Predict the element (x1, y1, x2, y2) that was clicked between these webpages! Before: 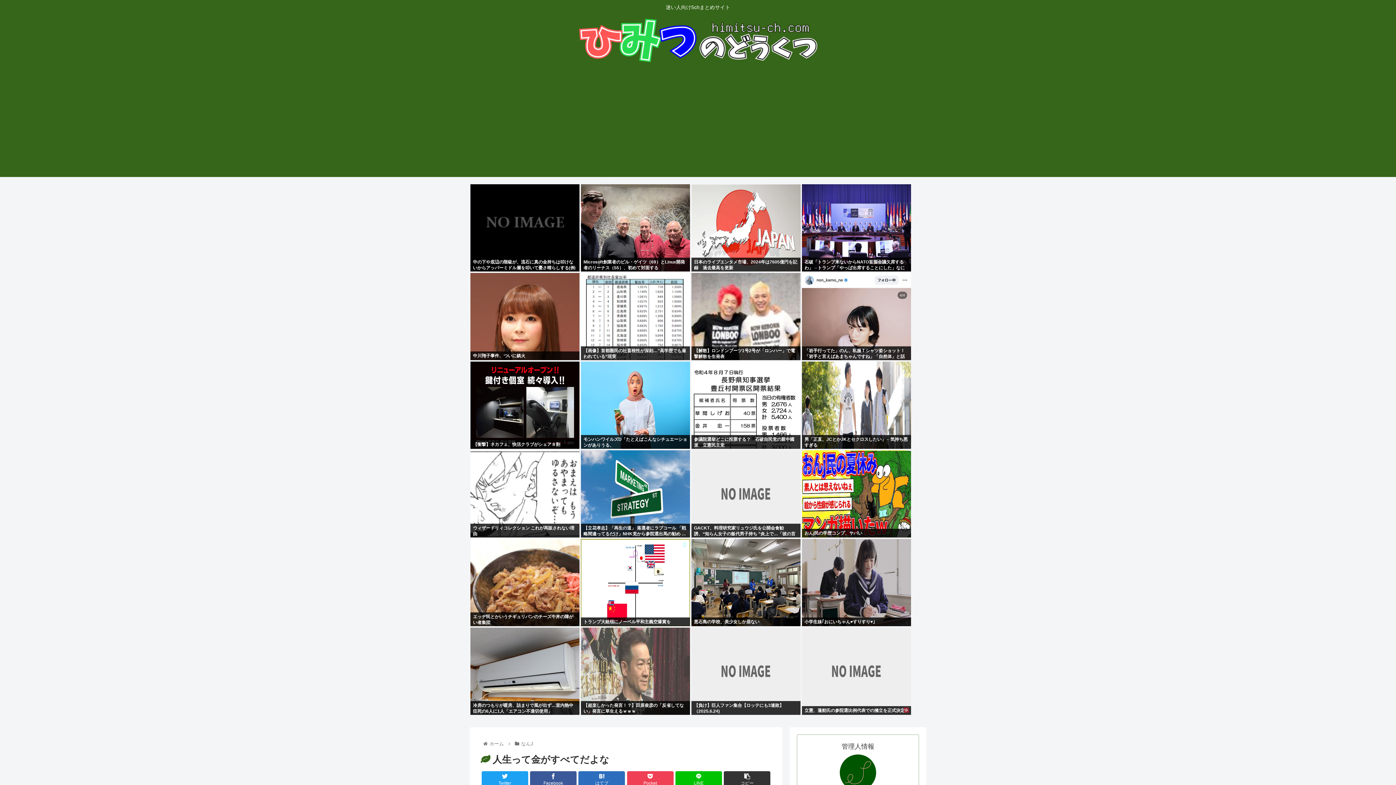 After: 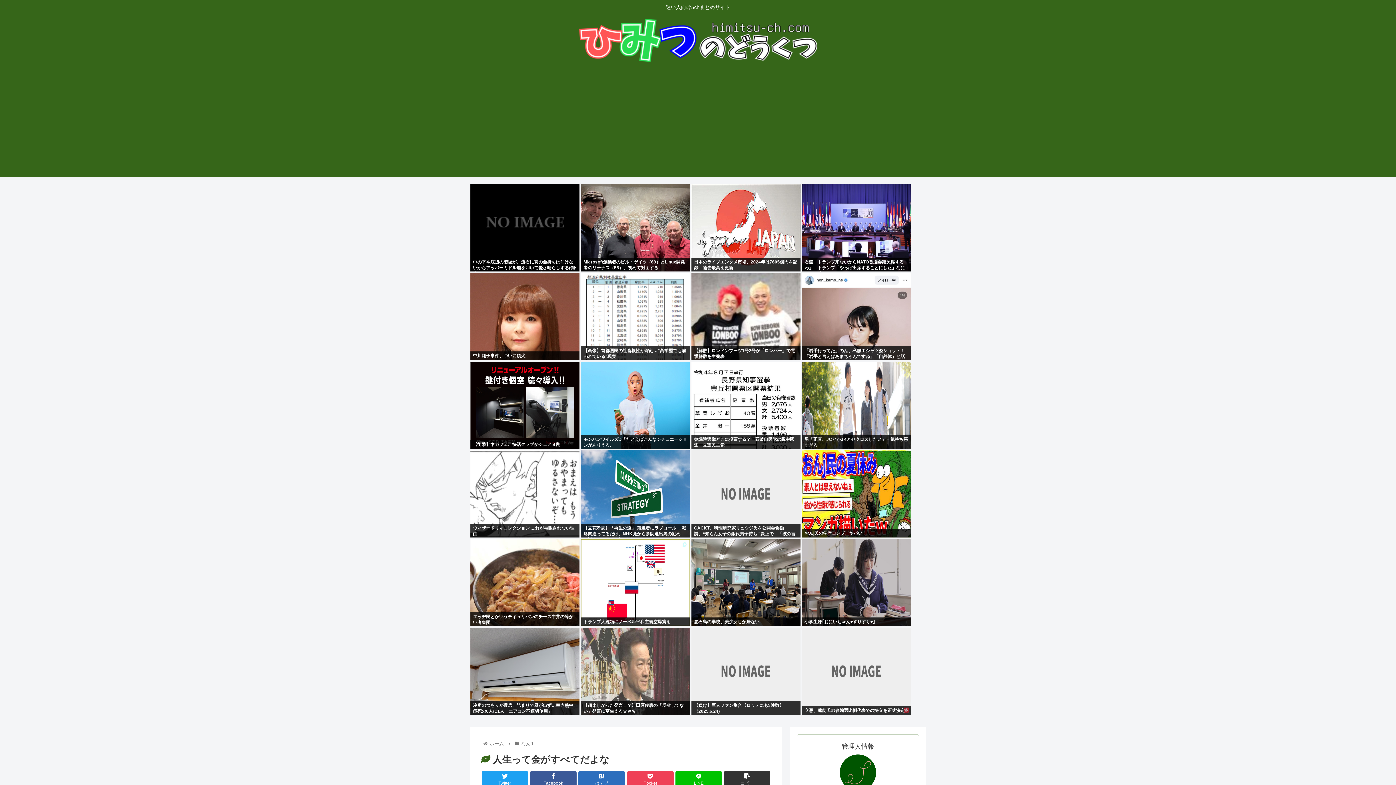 Action: label: 小学生妹｢おにいちゃん♥すりすり♥｣ bbox: (802, 617, 911, 626)